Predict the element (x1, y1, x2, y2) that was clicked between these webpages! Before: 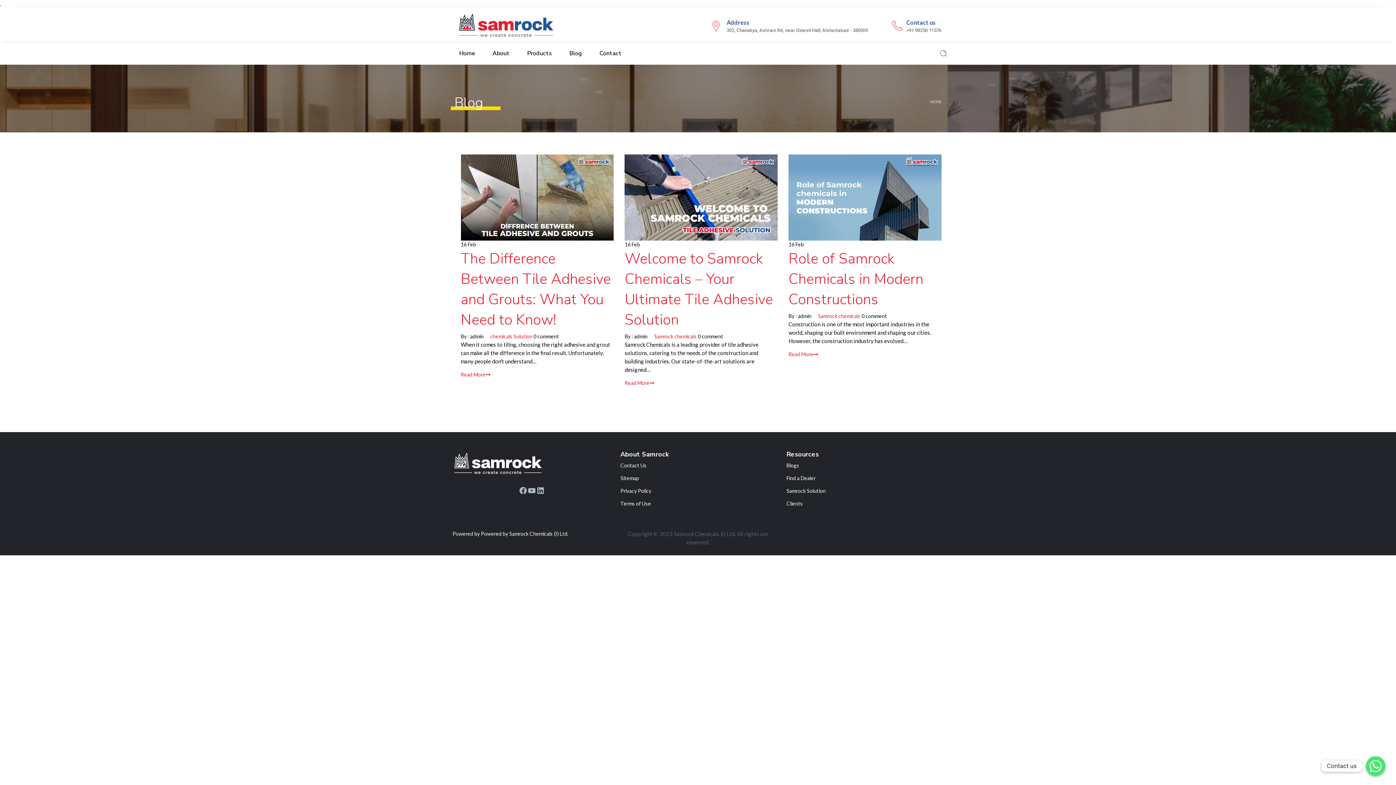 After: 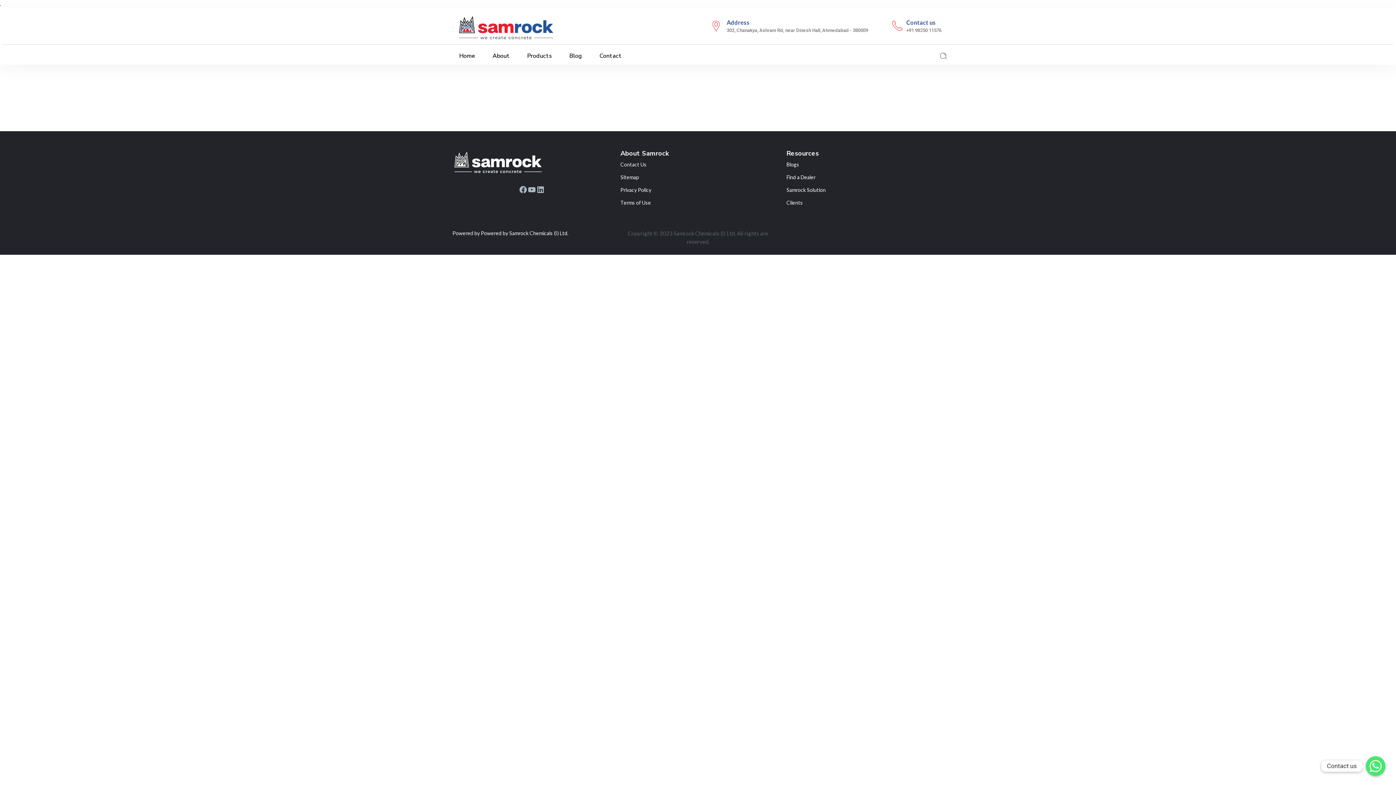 Action: bbox: (786, 487, 825, 494) label: Samrock Solution